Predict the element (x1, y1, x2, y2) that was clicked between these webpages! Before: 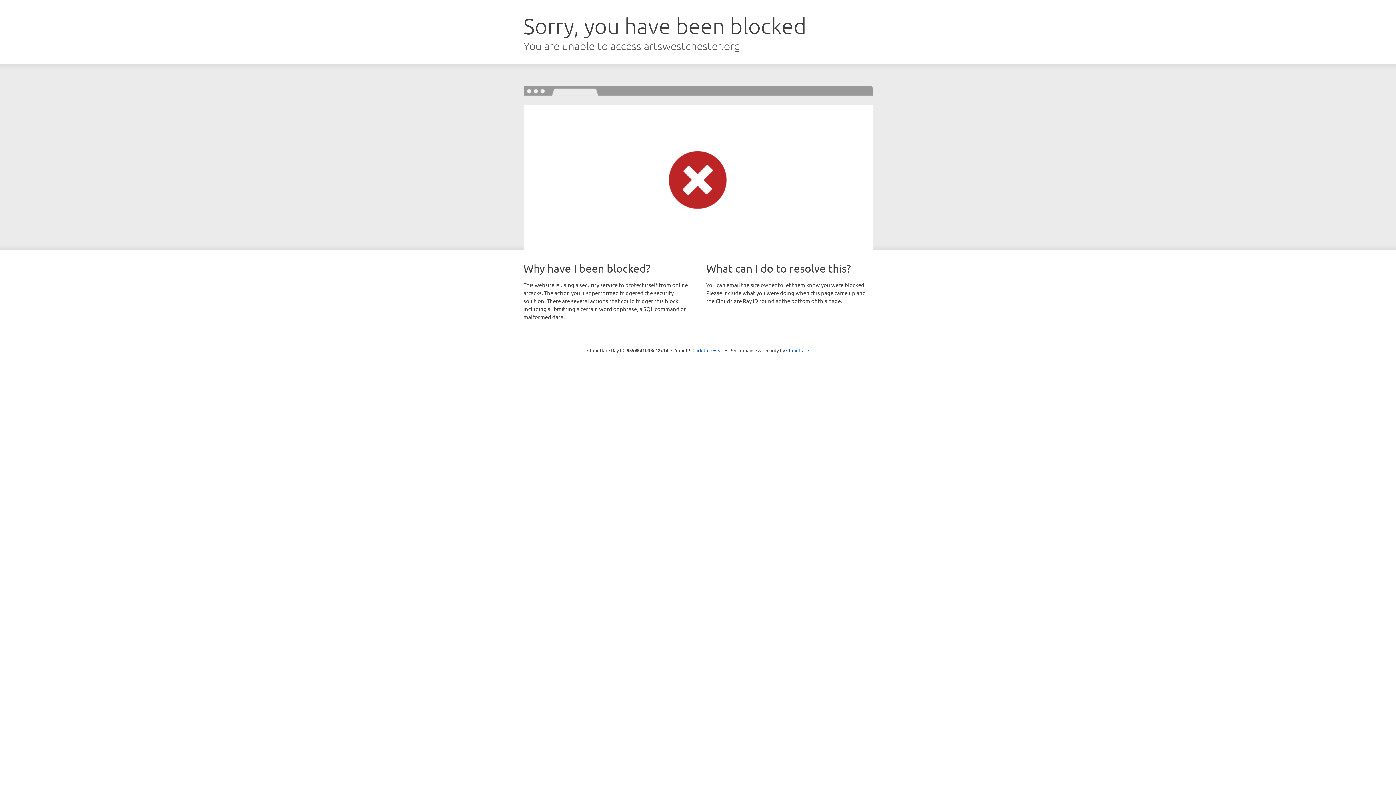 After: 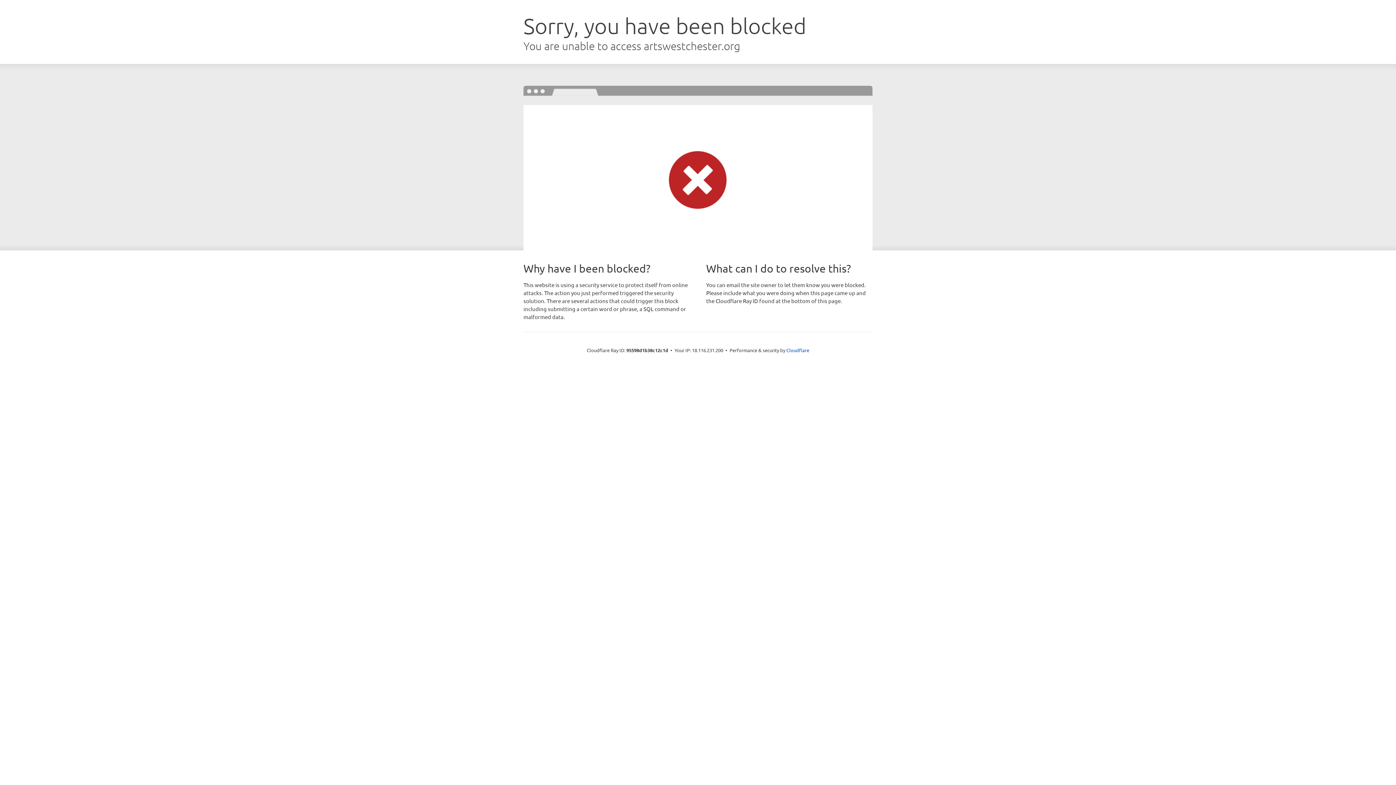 Action: bbox: (692, 346, 723, 353) label: Click to reveal